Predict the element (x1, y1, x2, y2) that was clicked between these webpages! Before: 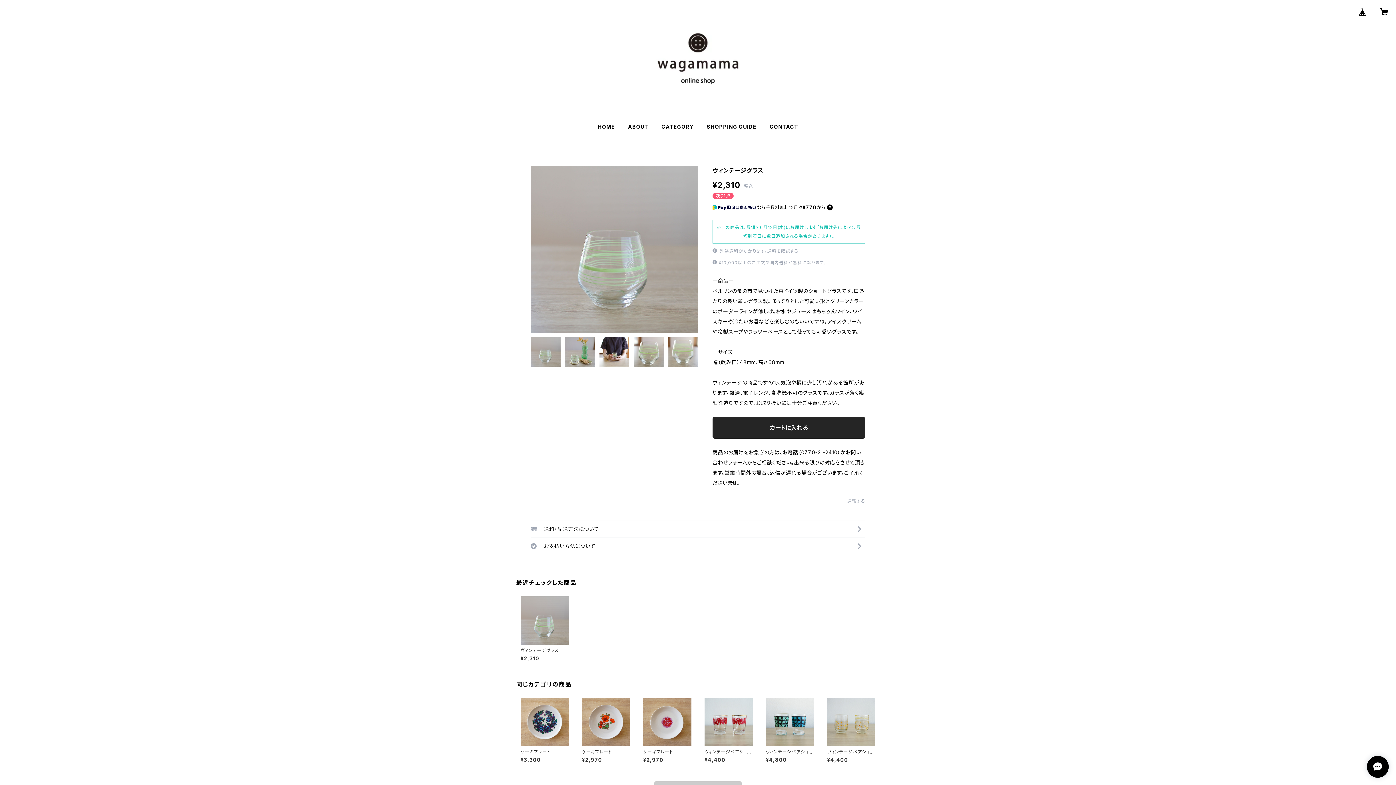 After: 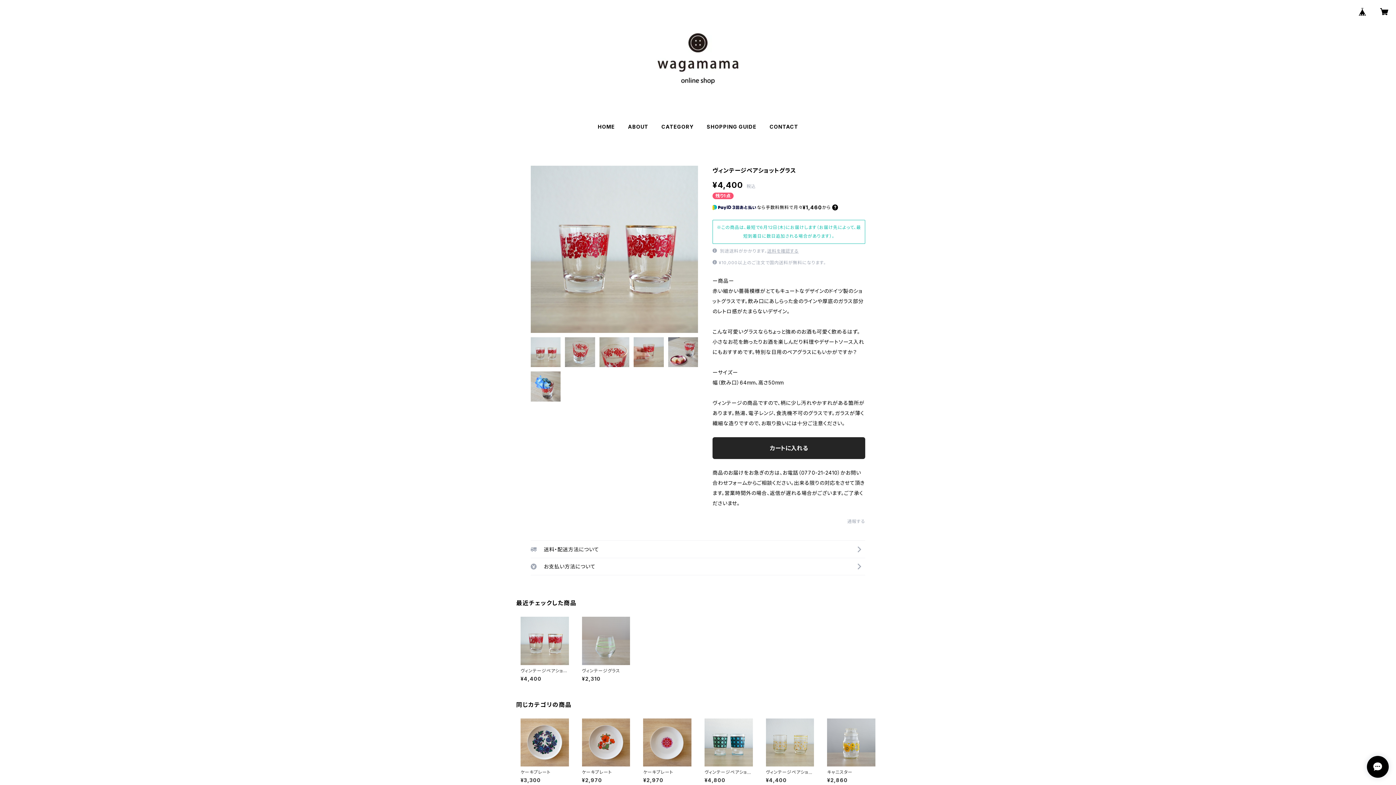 Action: label: ヴィンテージペアショットグラス

¥4,400 bbox: (704, 698, 752, 763)